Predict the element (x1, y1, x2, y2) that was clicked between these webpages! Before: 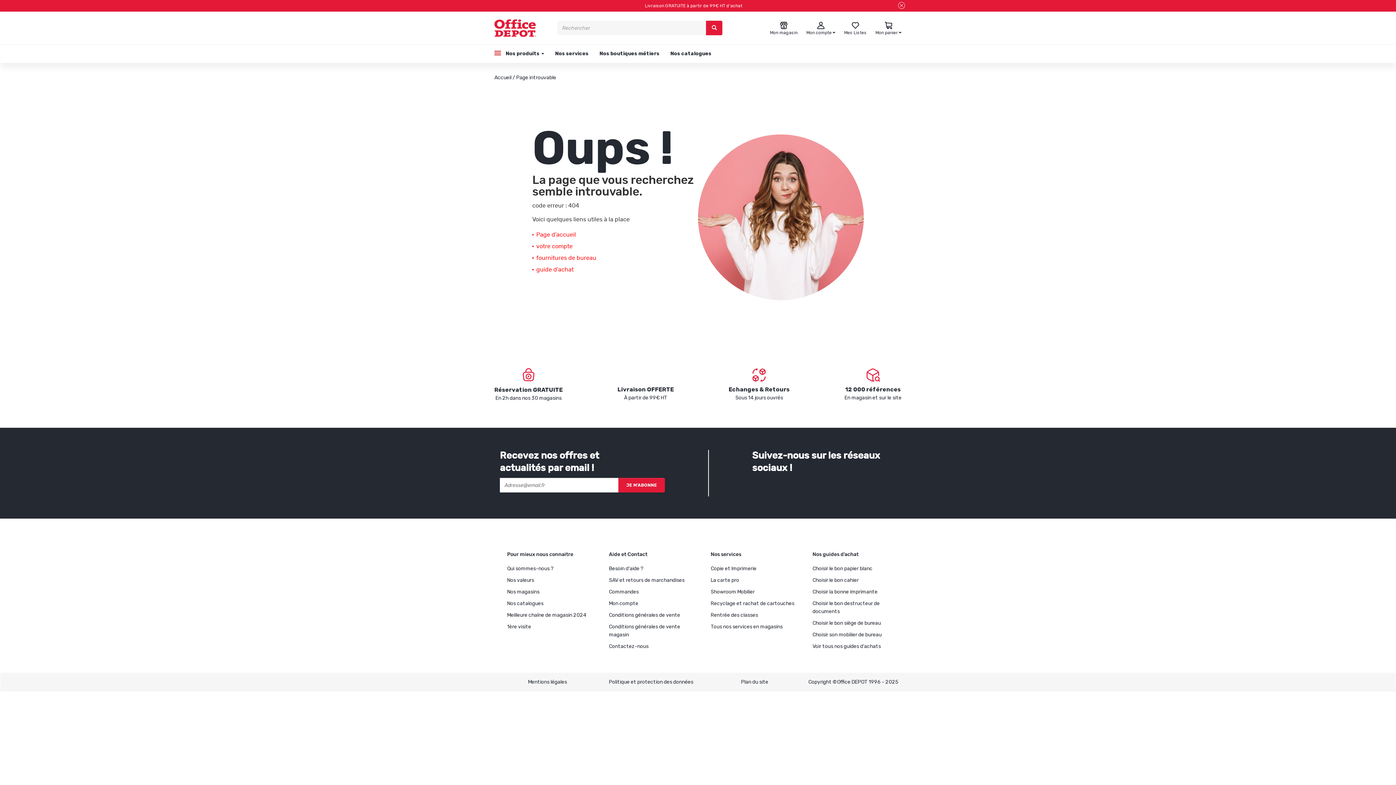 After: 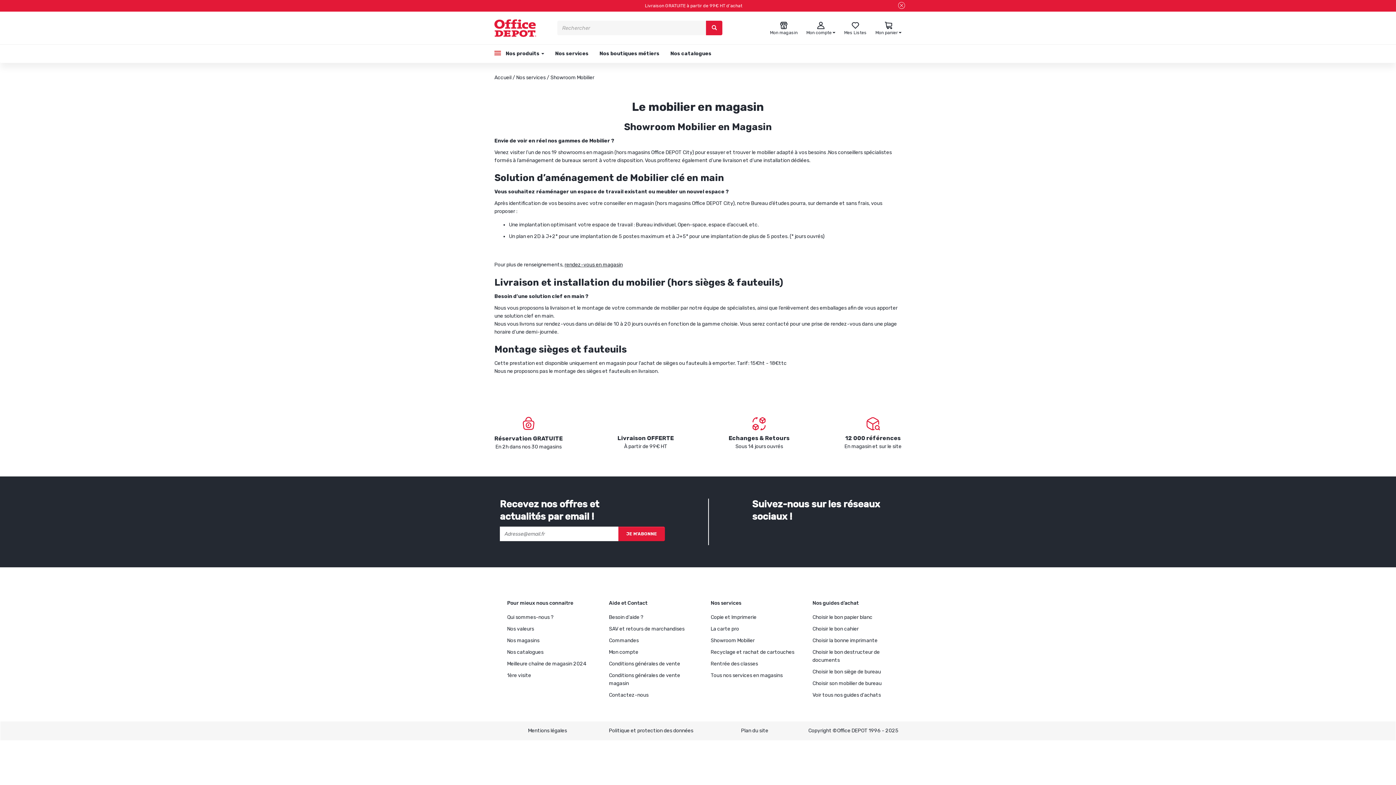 Action: label: Showroom Mobilier bbox: (710, 589, 754, 595)